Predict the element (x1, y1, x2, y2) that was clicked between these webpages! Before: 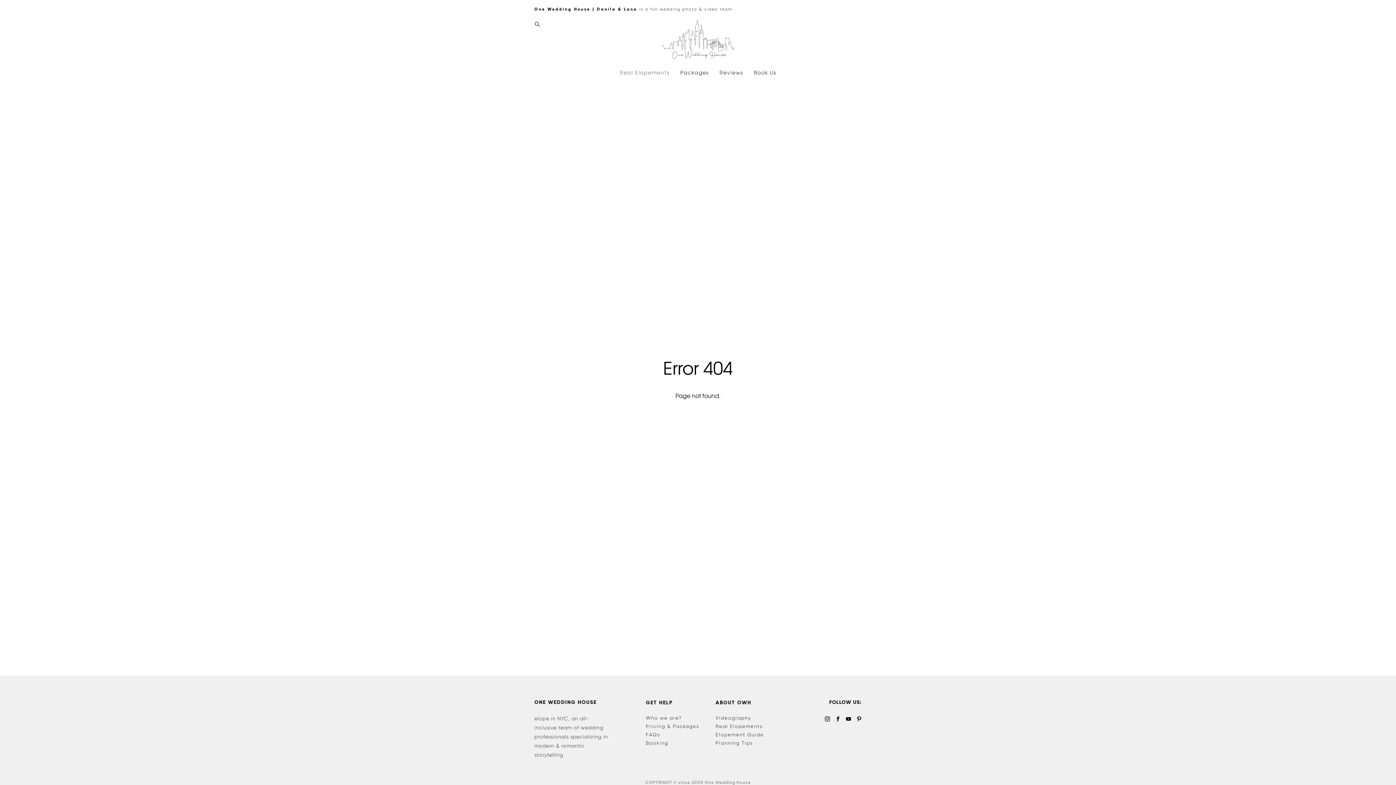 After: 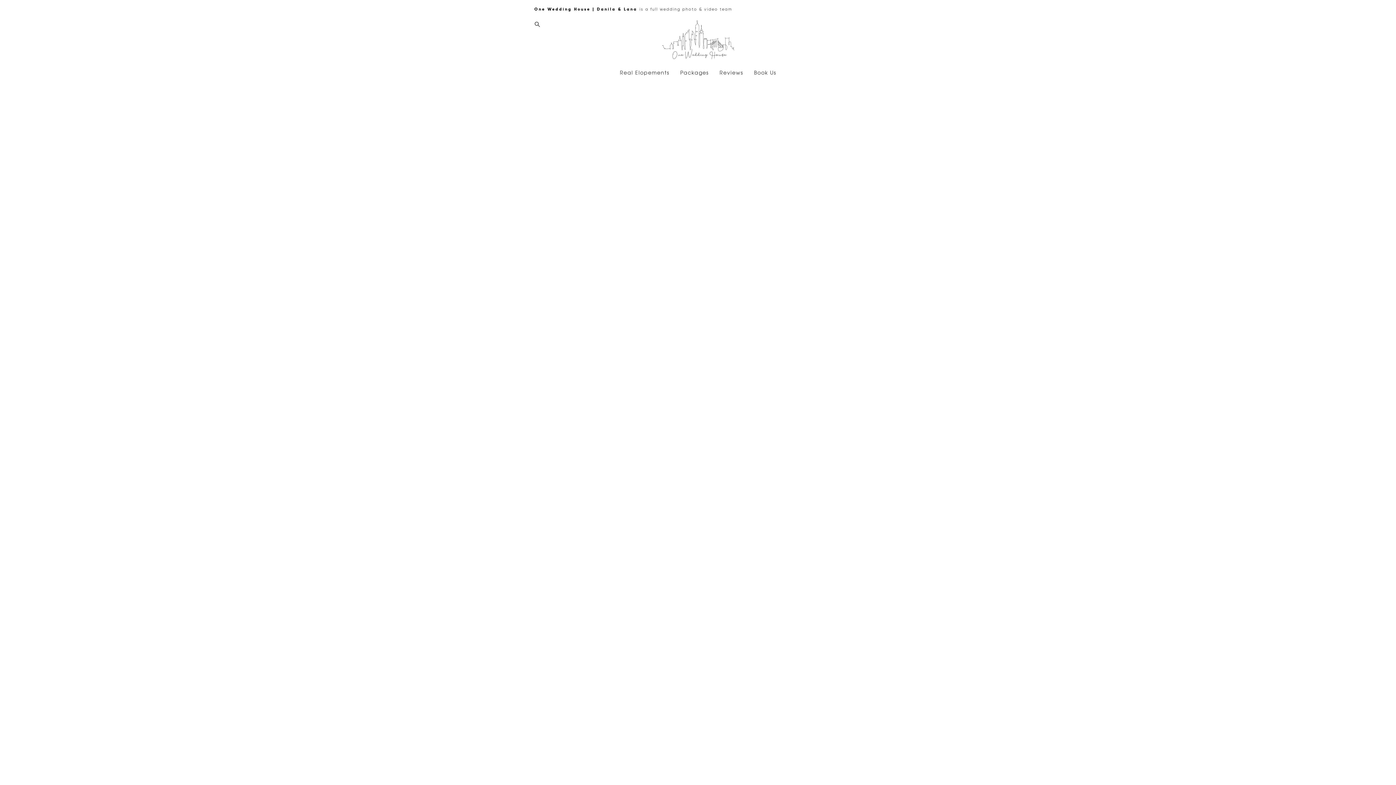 Action: label: Booking bbox: (646, 739, 668, 745)